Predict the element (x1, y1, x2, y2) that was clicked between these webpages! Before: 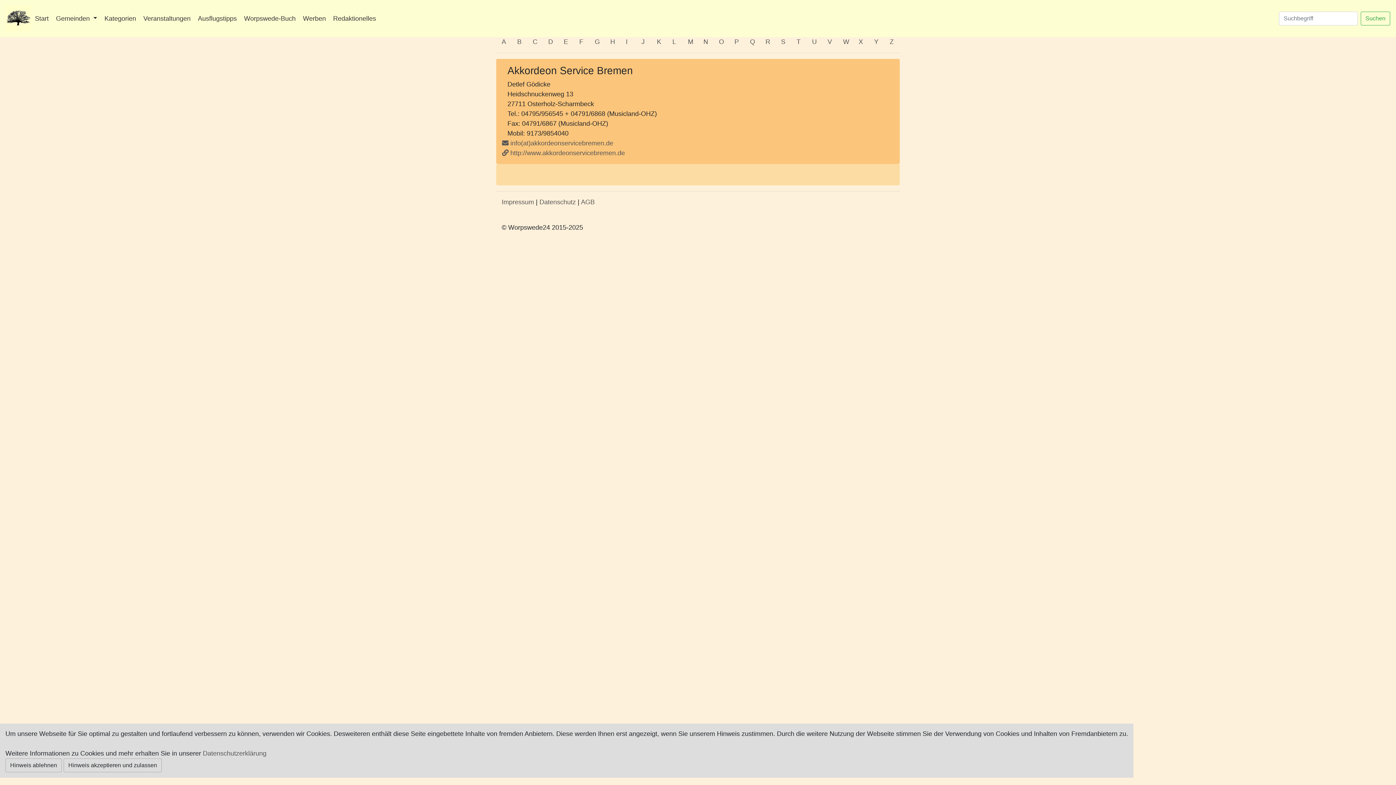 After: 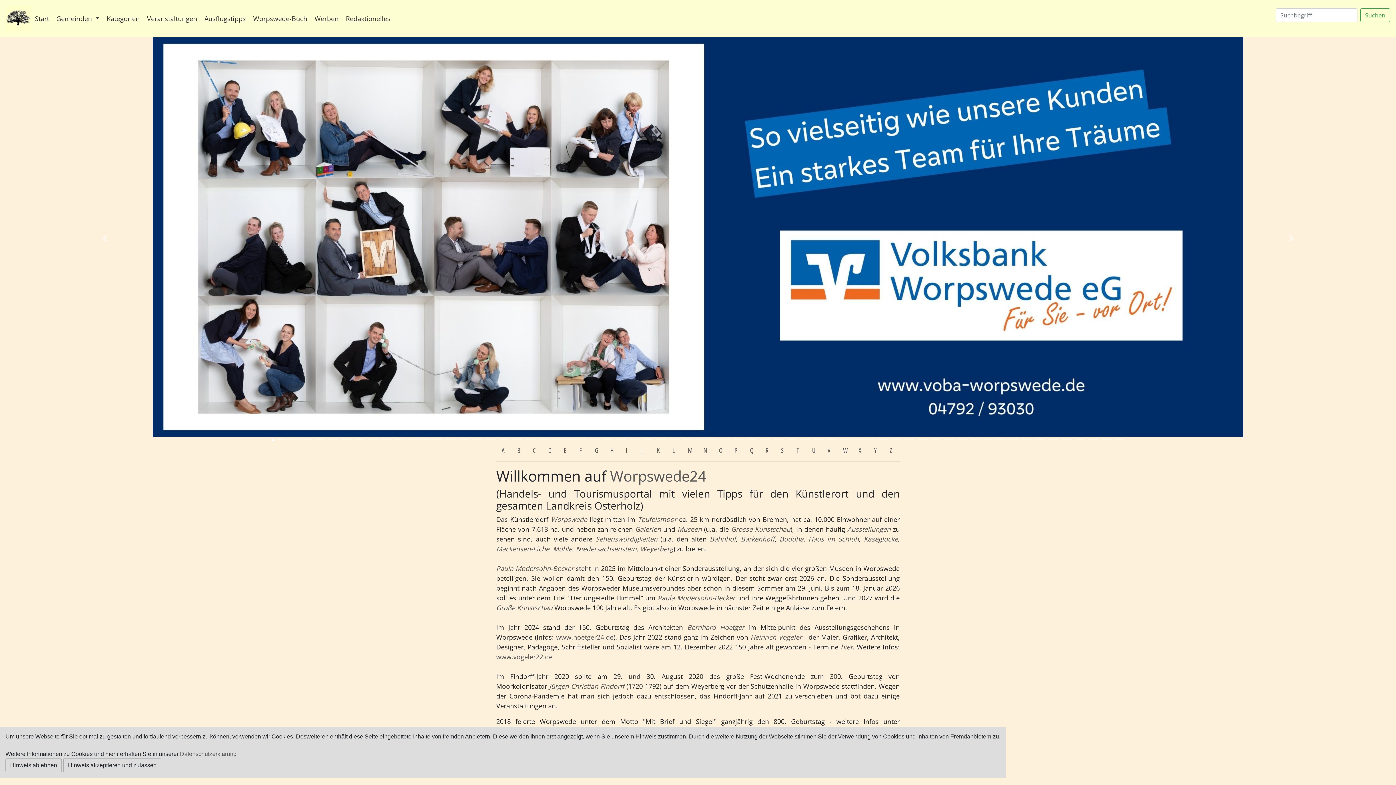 Action: bbox: (34, 14, 48, 22) label: Start